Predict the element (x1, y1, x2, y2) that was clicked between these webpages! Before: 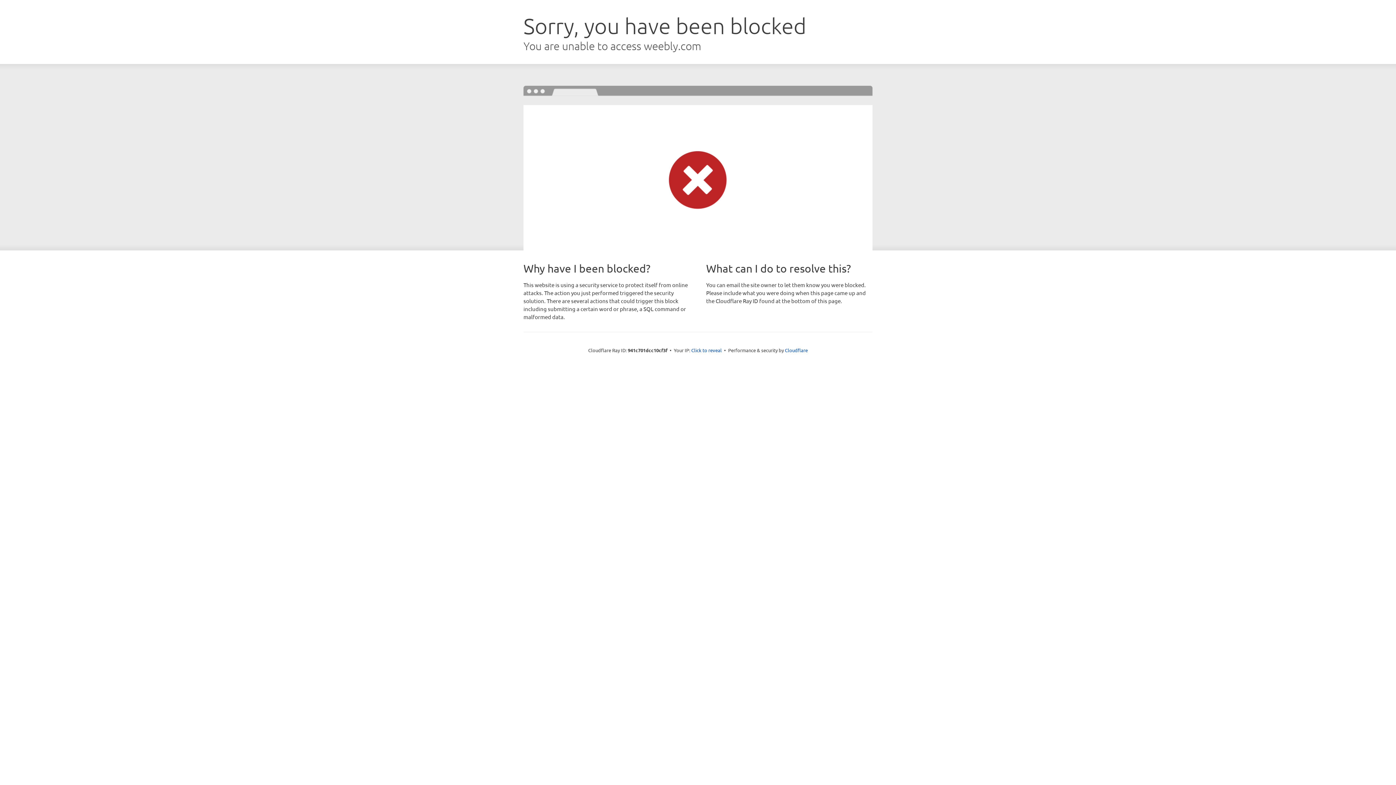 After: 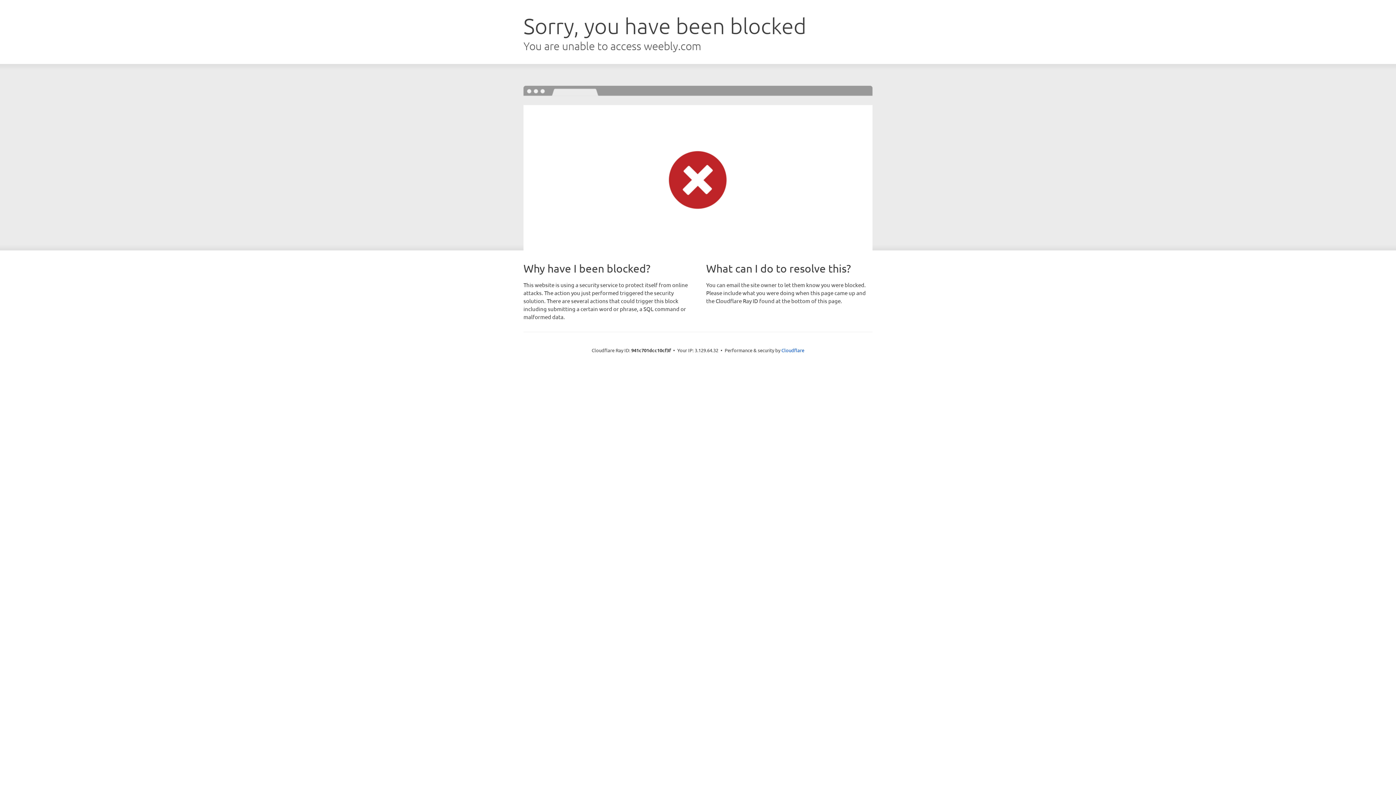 Action: label: Click to reveal bbox: (691, 346, 722, 353)